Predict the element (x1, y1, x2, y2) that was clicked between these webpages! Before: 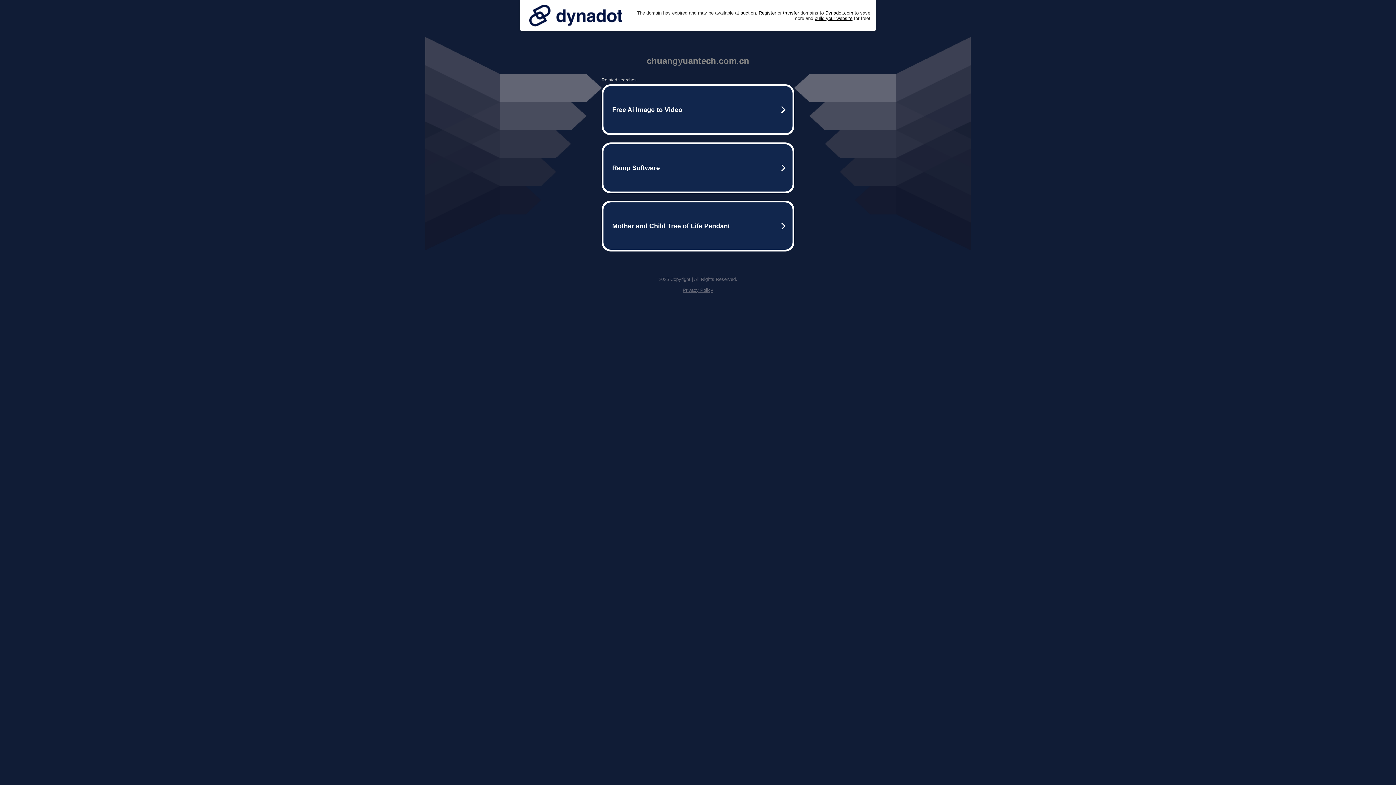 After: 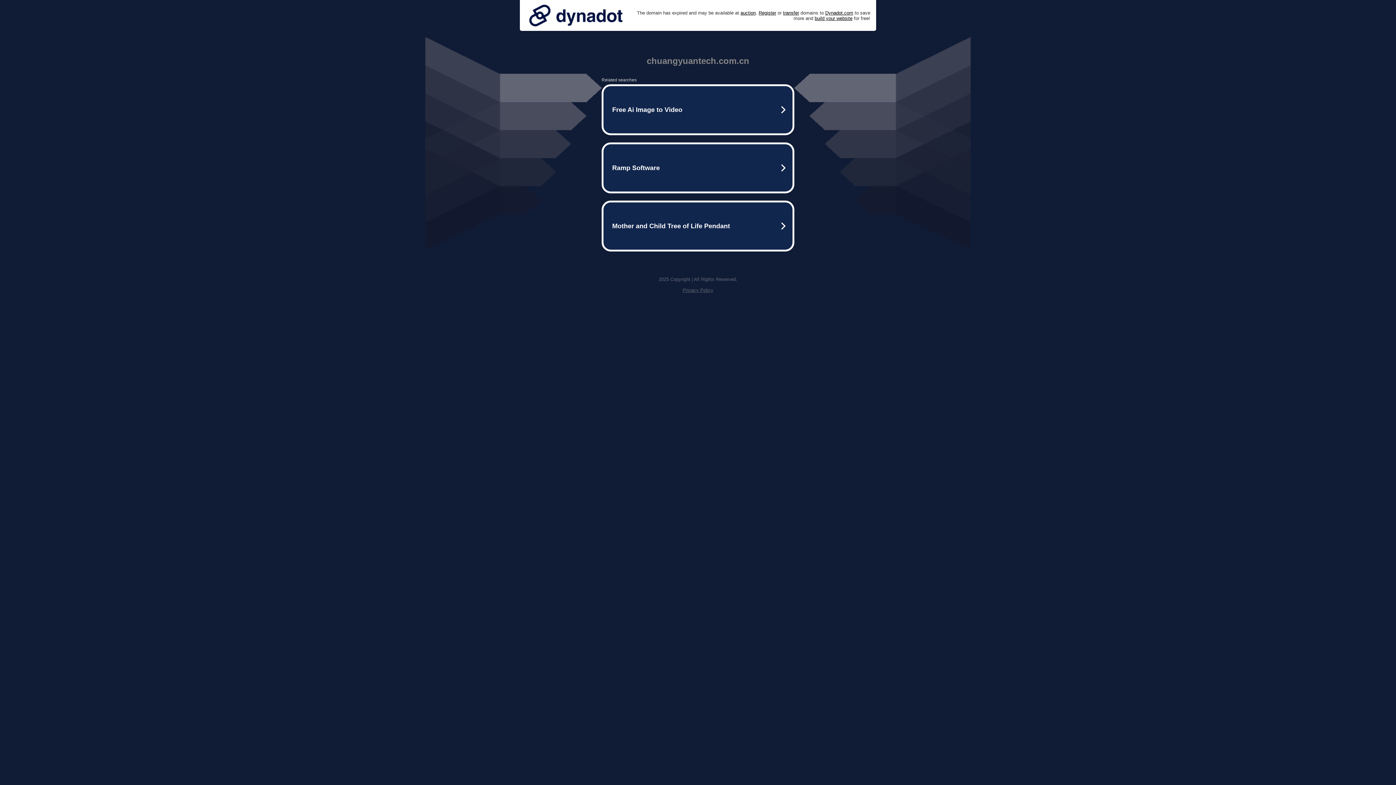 Action: label: Privacy Policy bbox: (682, 287, 713, 293)